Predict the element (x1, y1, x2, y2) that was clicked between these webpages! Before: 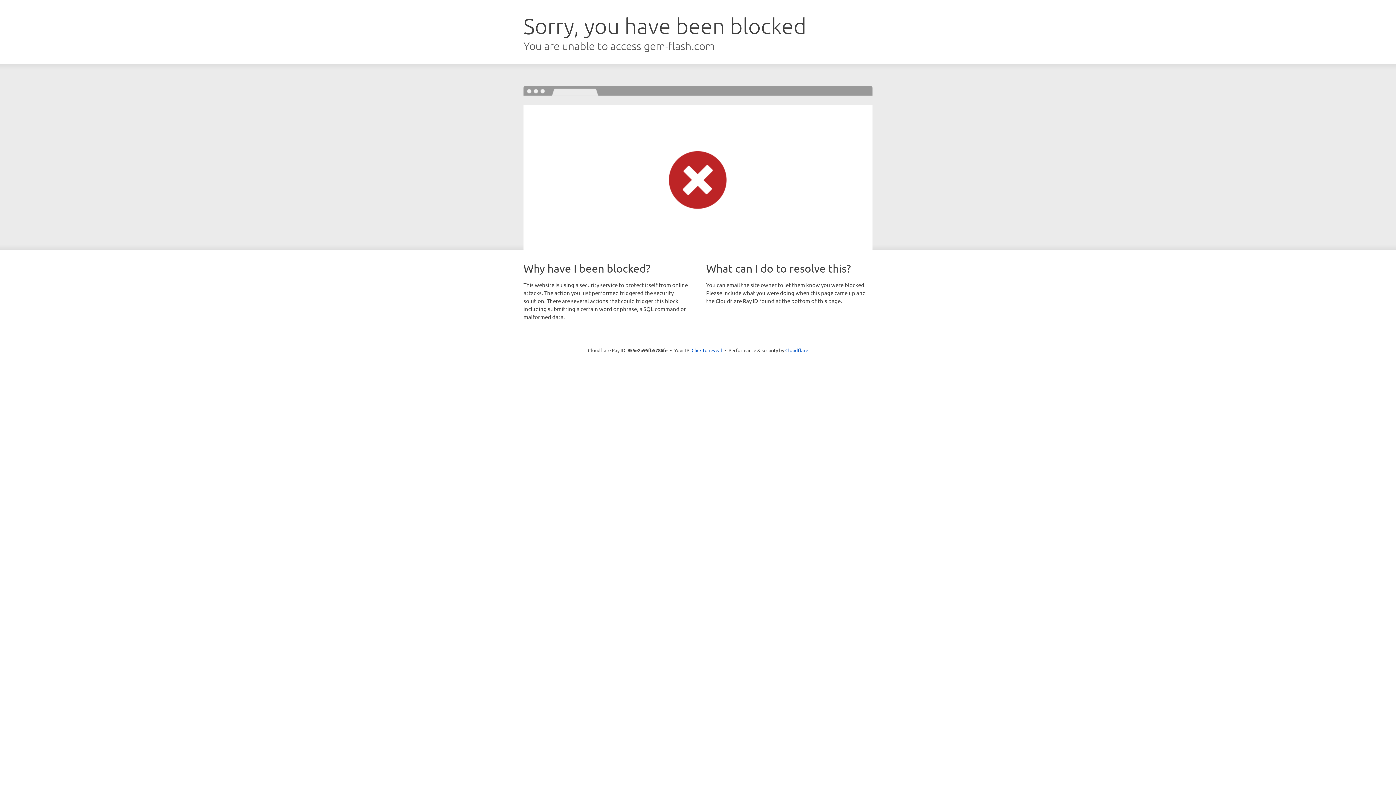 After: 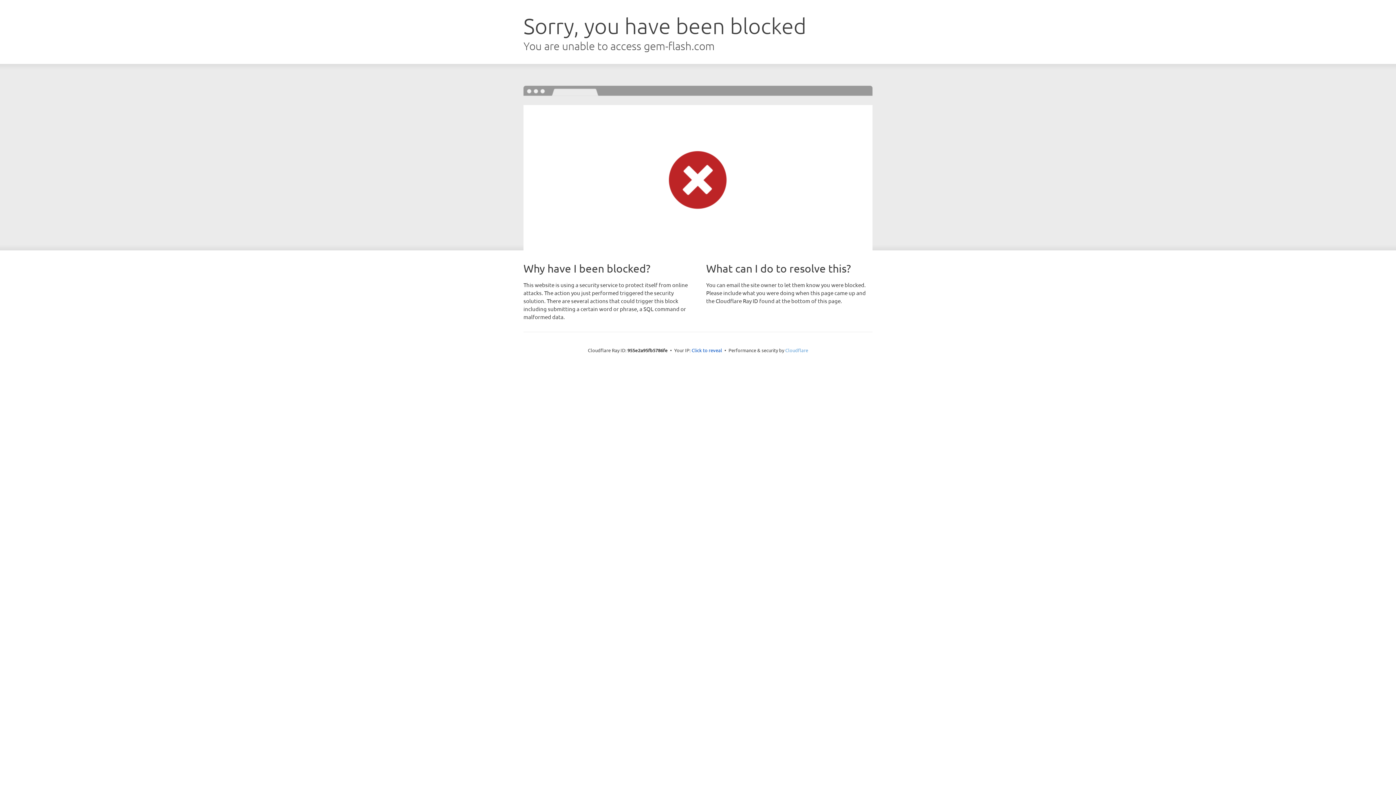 Action: bbox: (785, 347, 808, 353) label: Cloudflare